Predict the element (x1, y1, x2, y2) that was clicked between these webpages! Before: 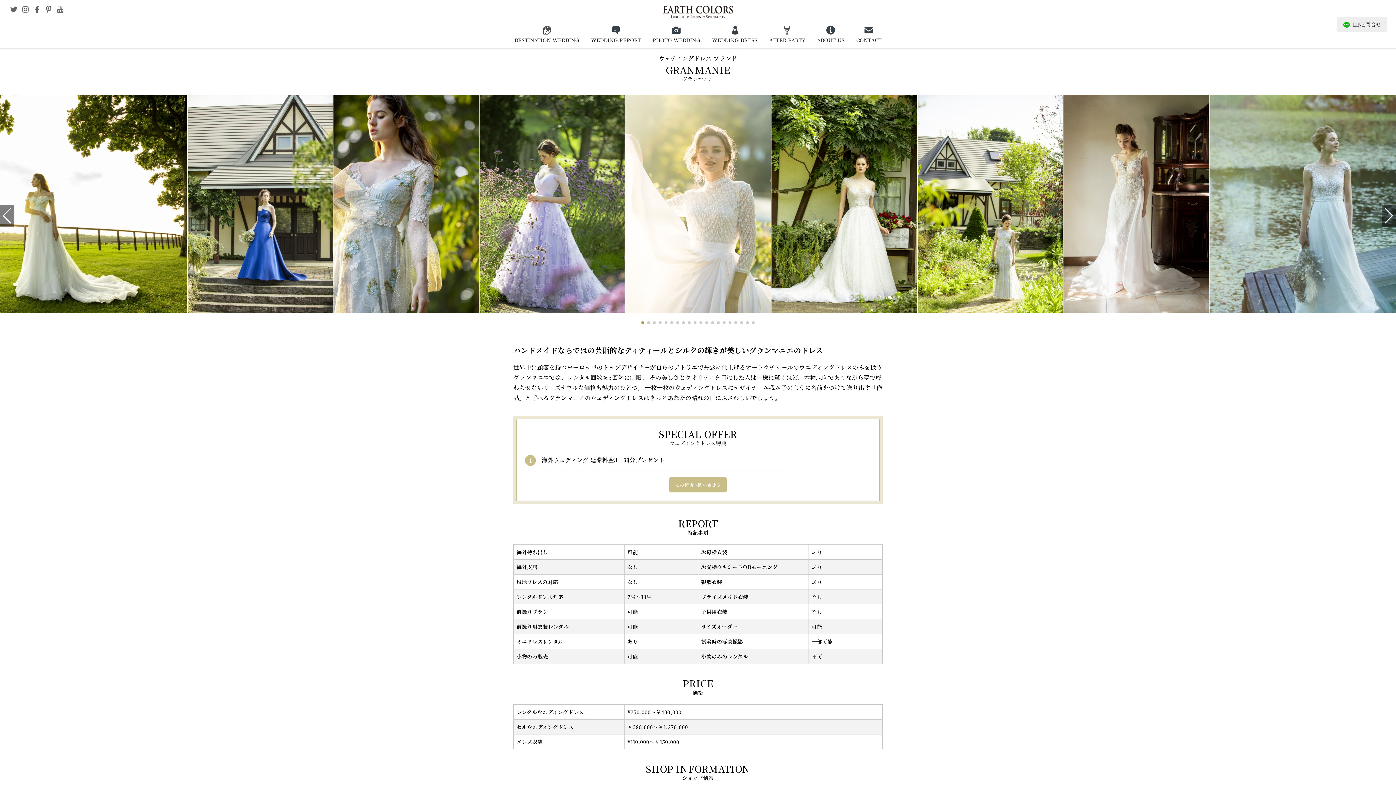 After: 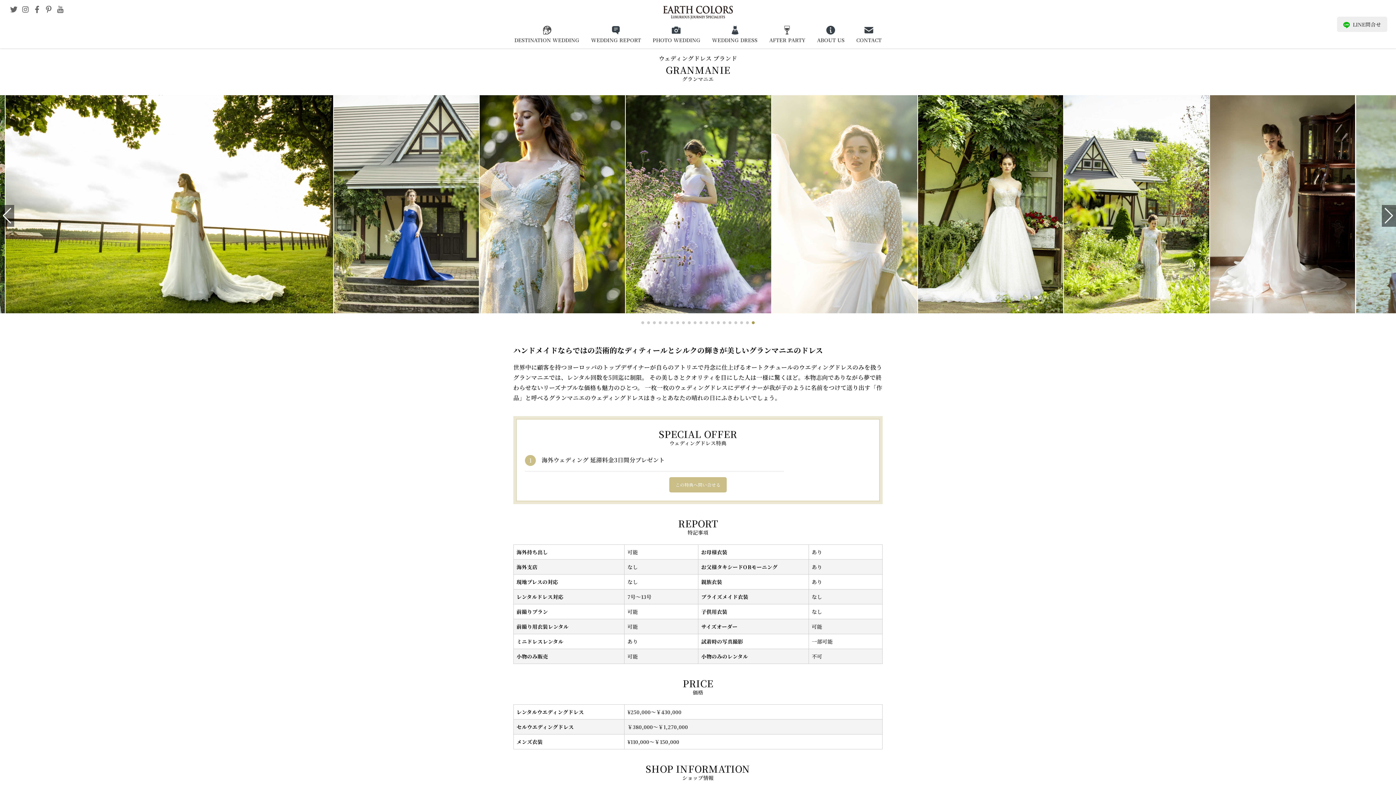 Action: label: Go to slide 20 bbox: (752, 321, 754, 324)